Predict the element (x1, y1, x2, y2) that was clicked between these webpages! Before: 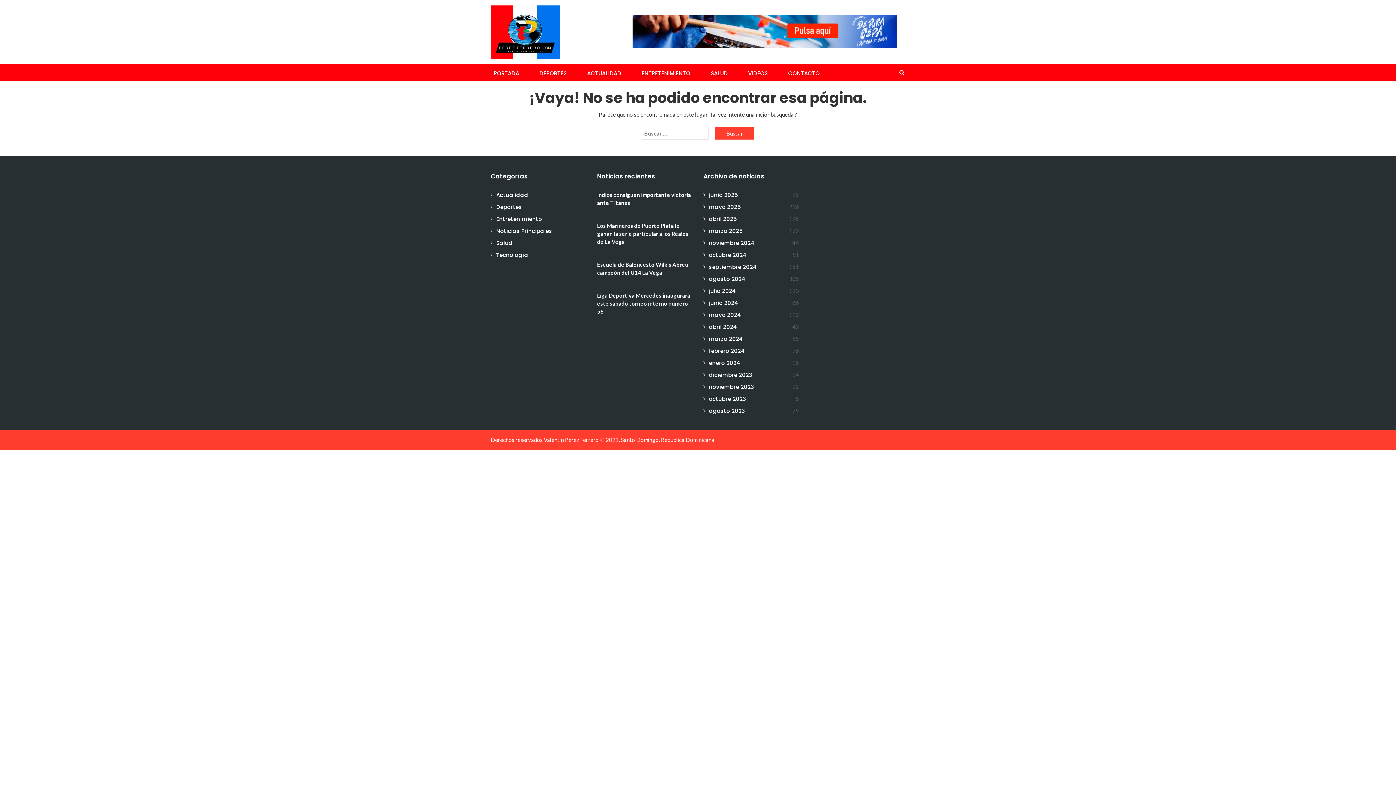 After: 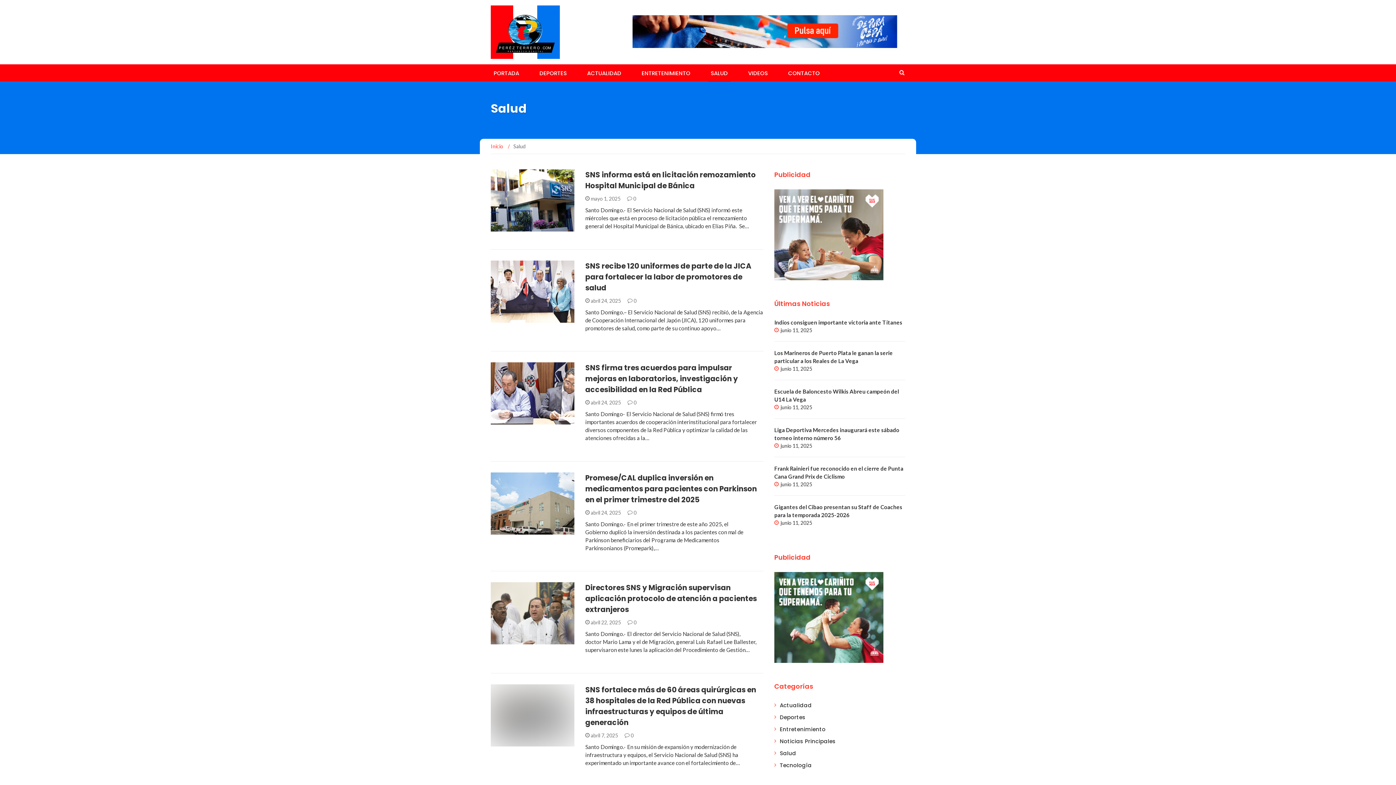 Action: bbox: (496, 239, 512, 246) label: Salud